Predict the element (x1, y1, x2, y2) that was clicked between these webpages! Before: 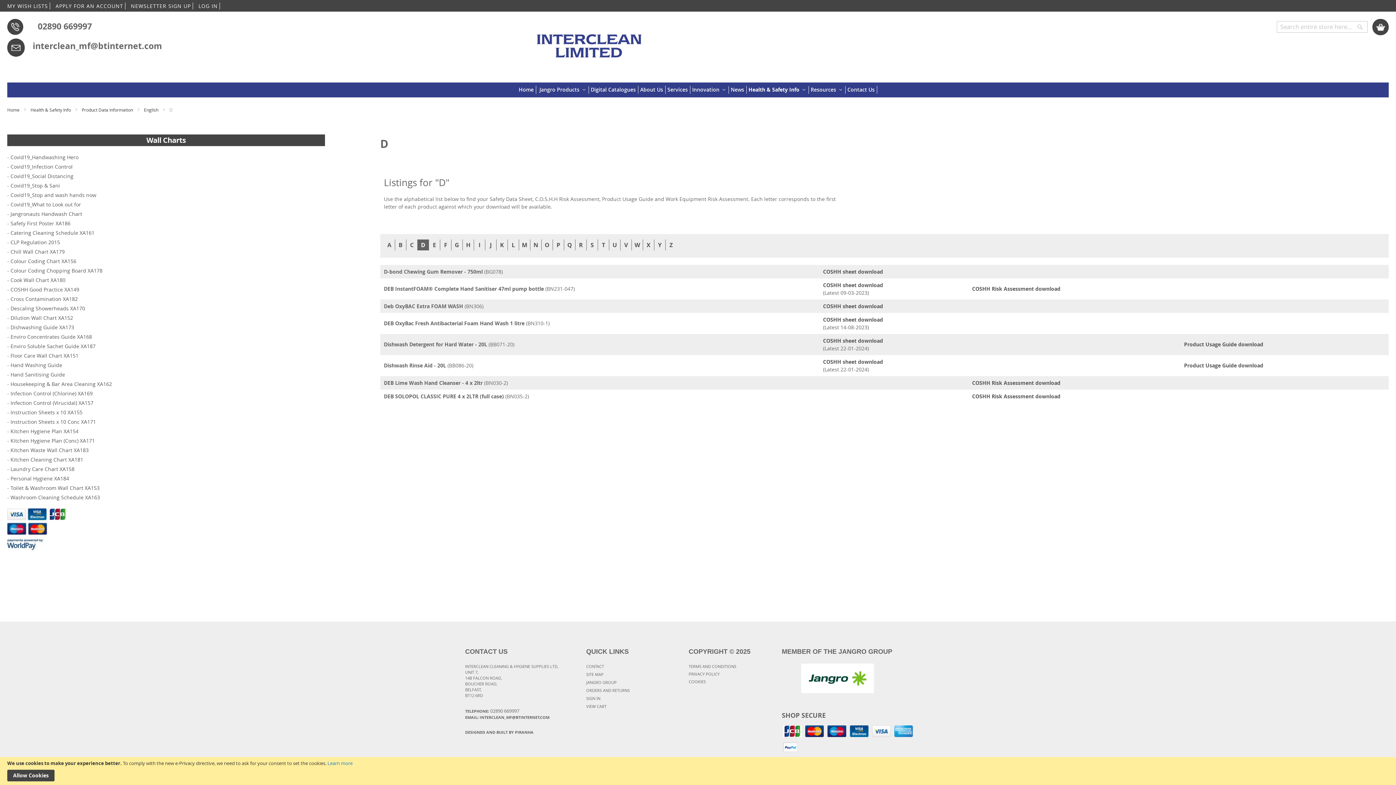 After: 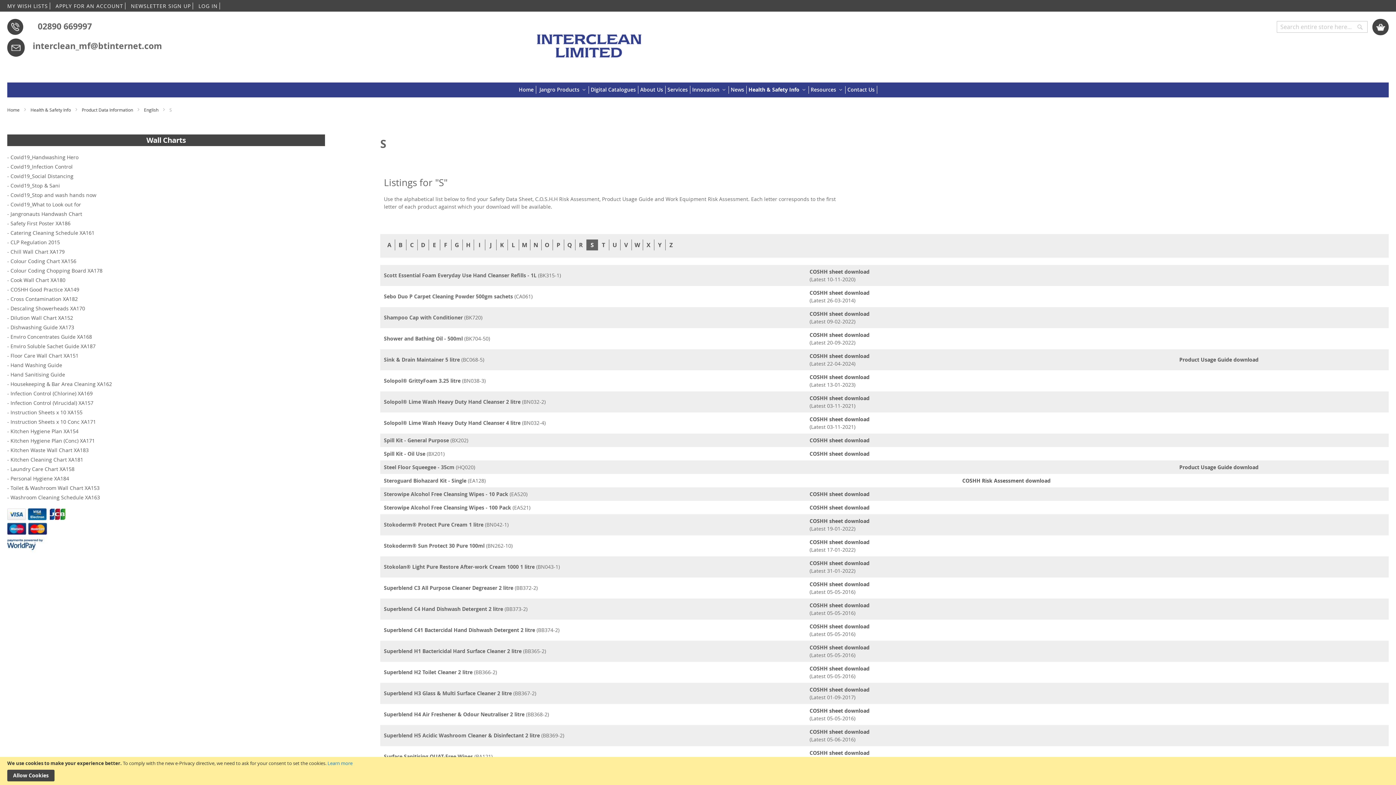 Action: bbox: (586, 239, 597, 250) label: S